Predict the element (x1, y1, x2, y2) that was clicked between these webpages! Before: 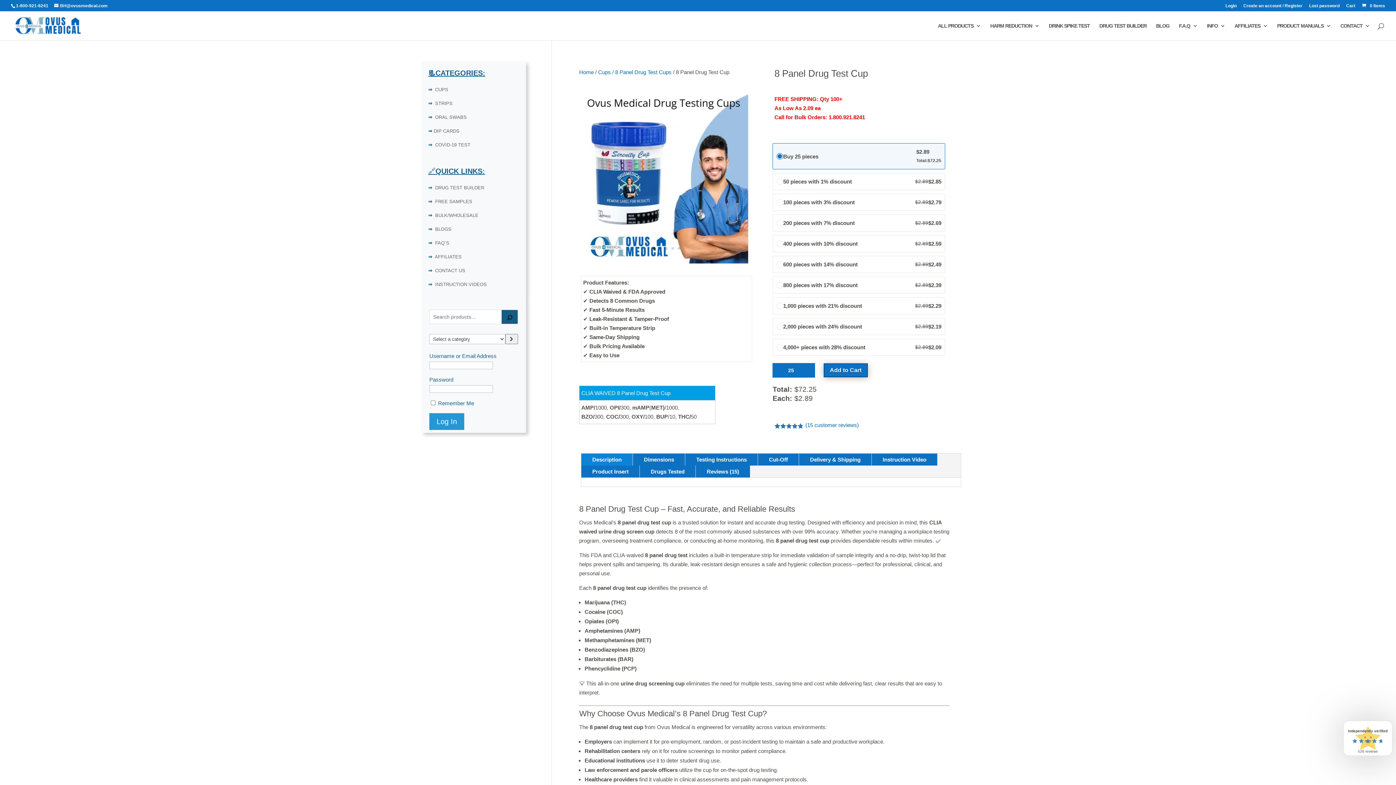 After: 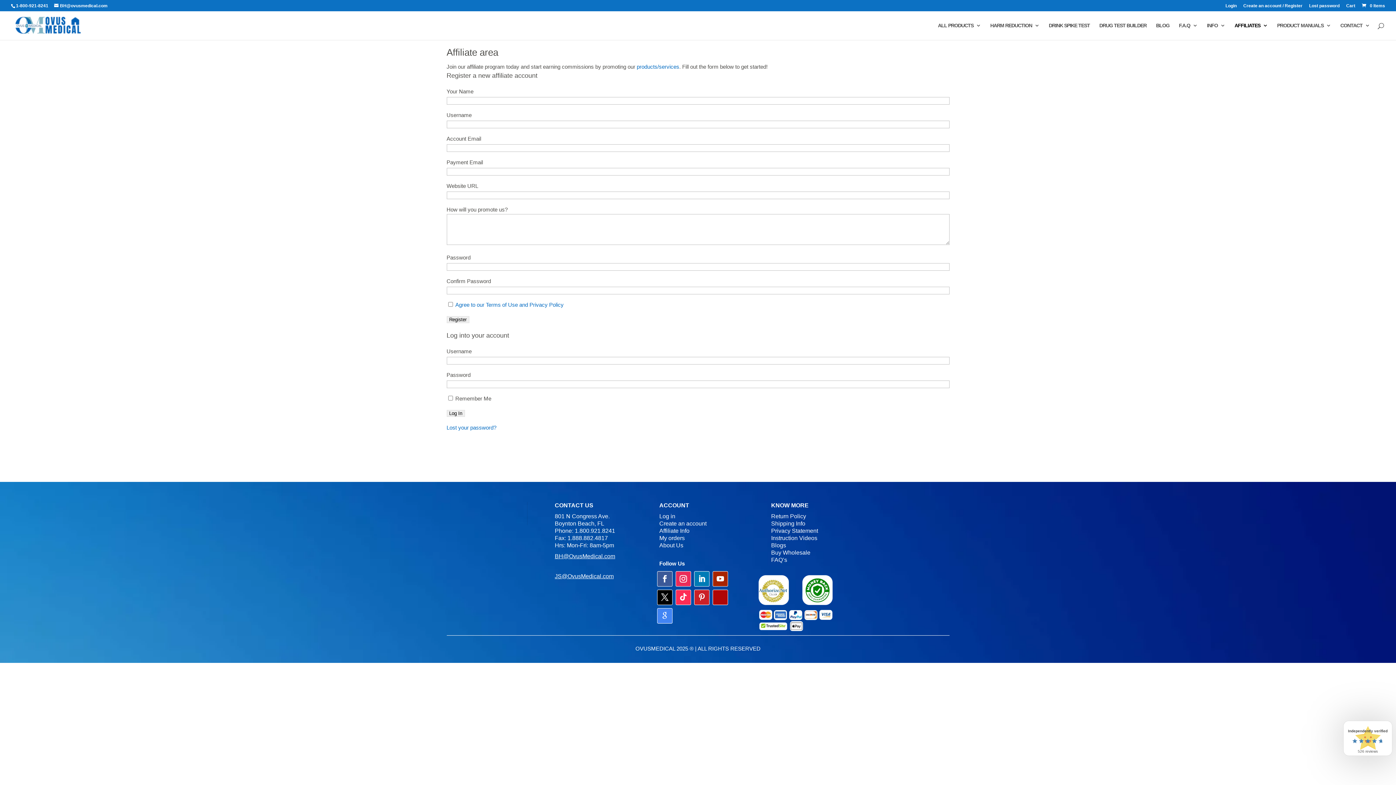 Action: bbox: (1234, 23, 1268, 40) label: AFFILIATES